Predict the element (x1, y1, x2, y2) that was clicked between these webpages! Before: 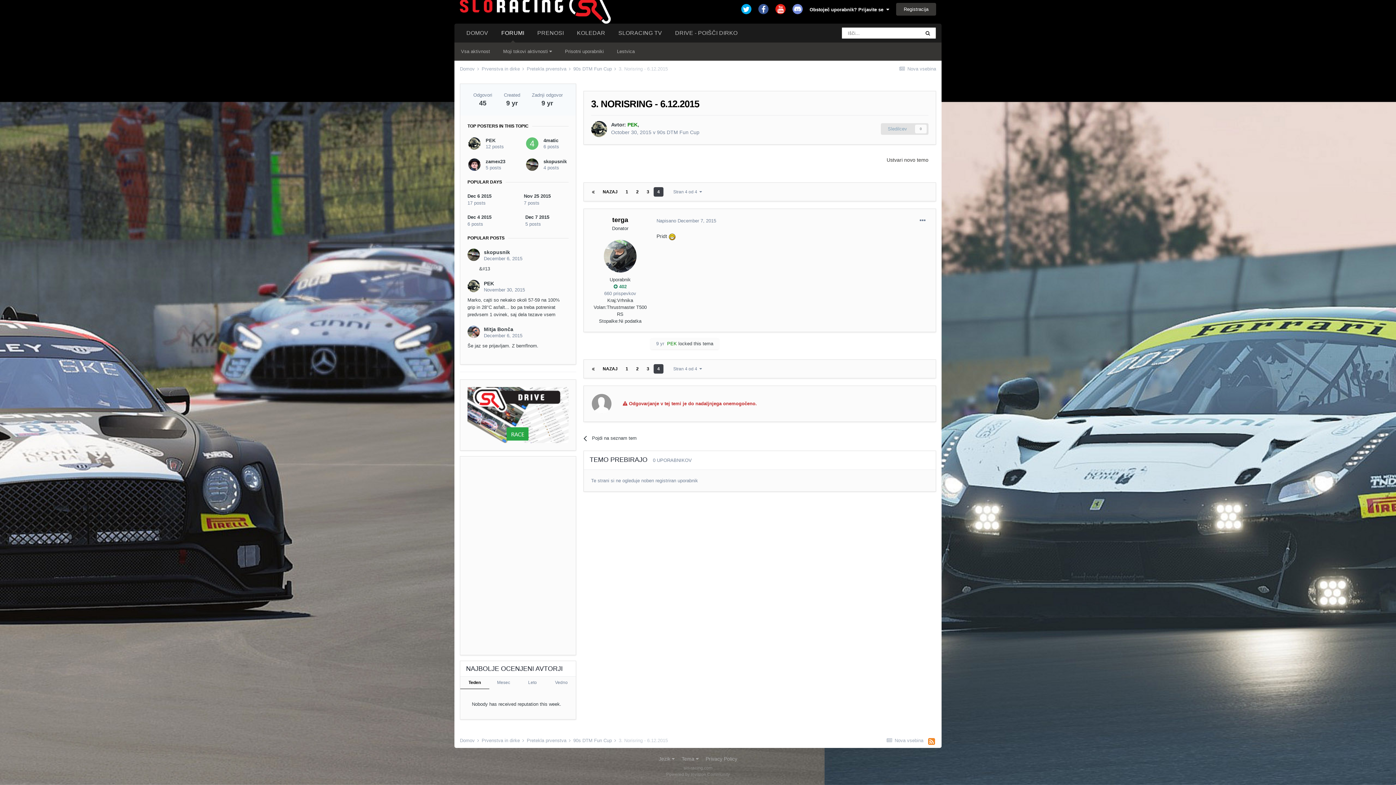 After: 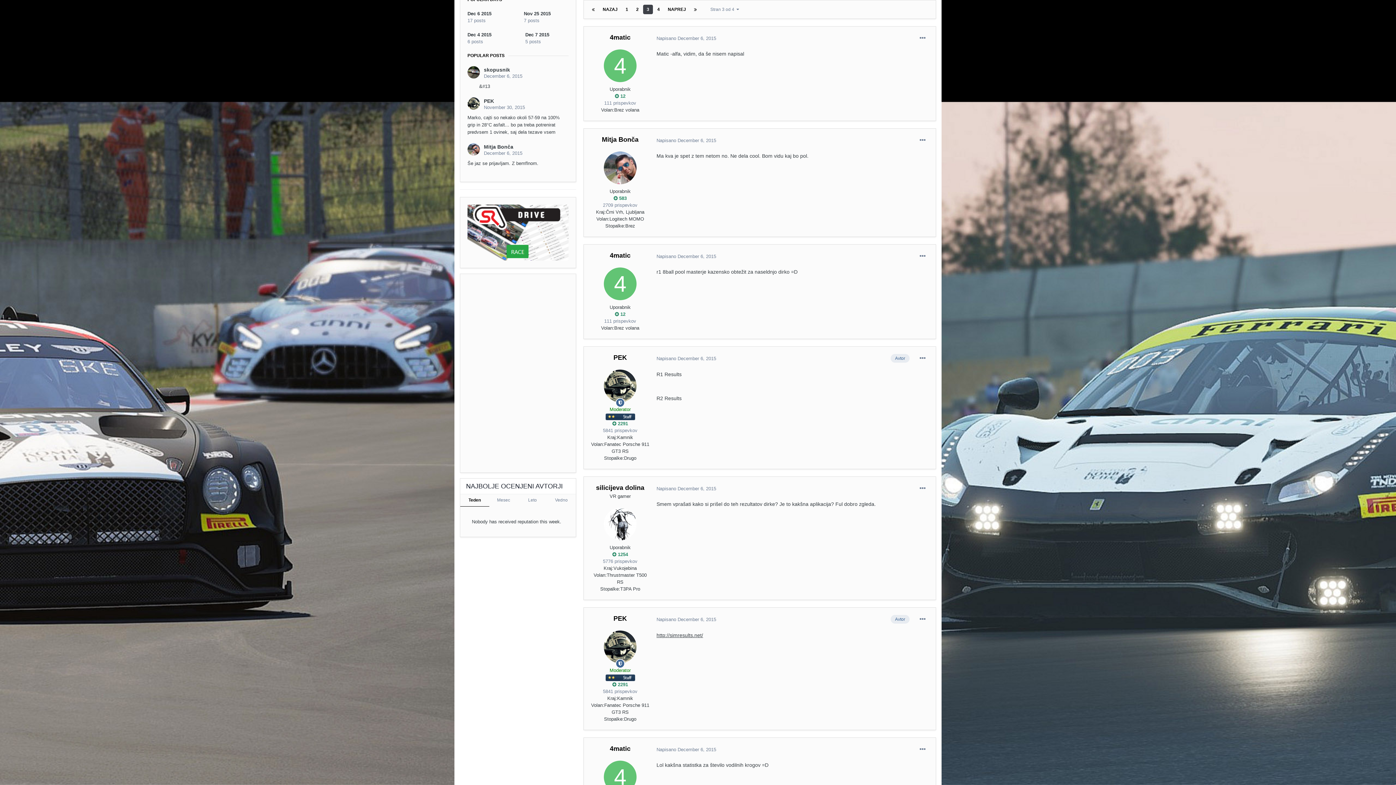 Action: bbox: (599, 187, 621, 196) label: NAZAJ